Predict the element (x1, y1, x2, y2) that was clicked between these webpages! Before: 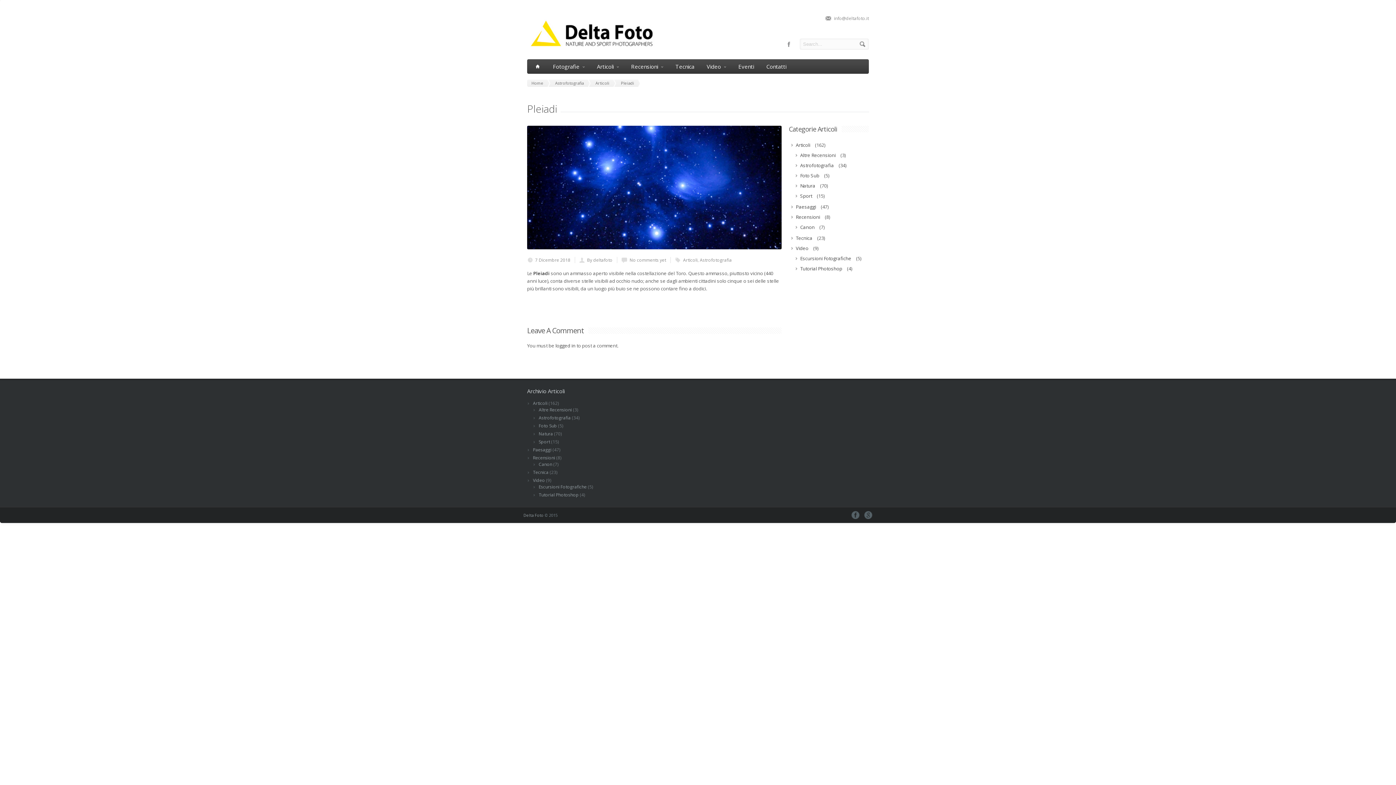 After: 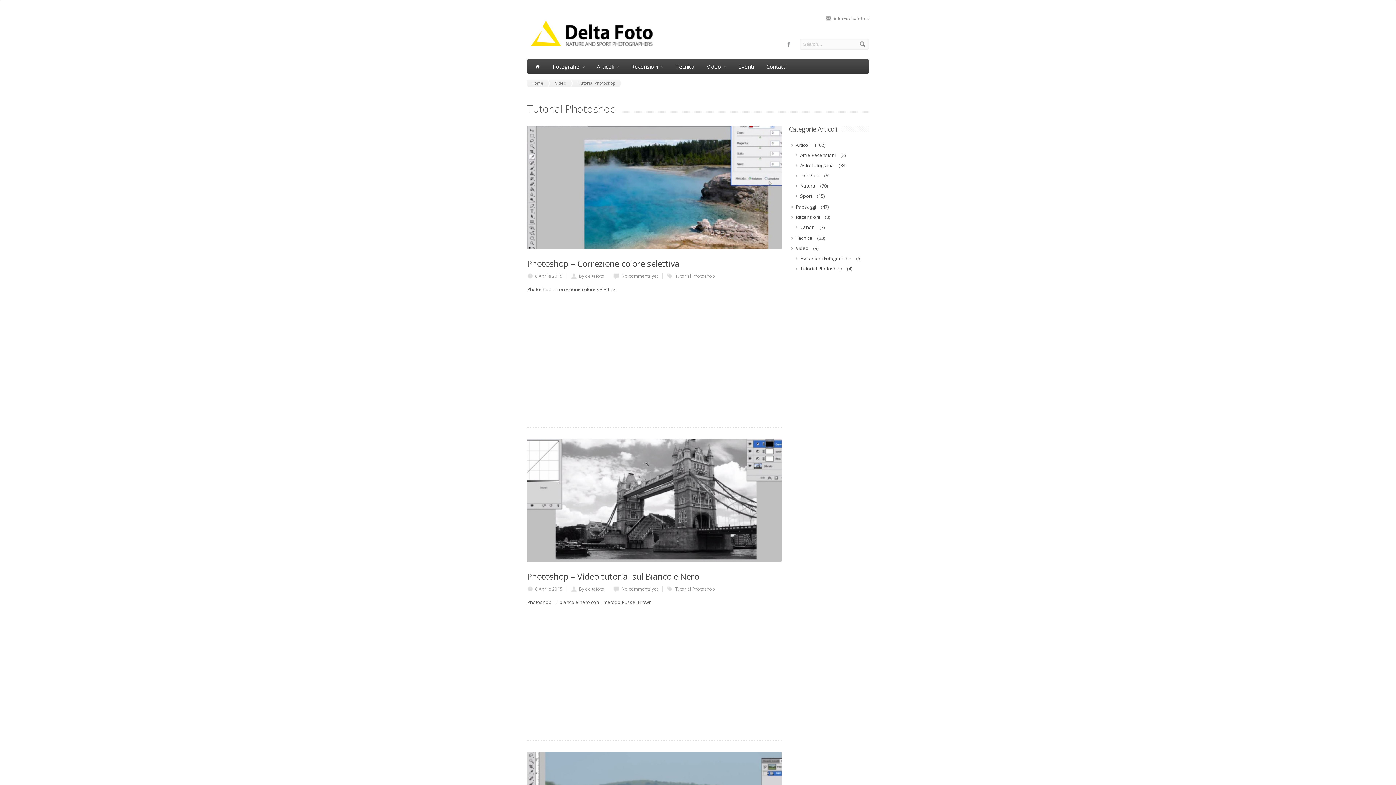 Action: label: Tutorial Photoshop bbox: (793, 264, 846, 273)